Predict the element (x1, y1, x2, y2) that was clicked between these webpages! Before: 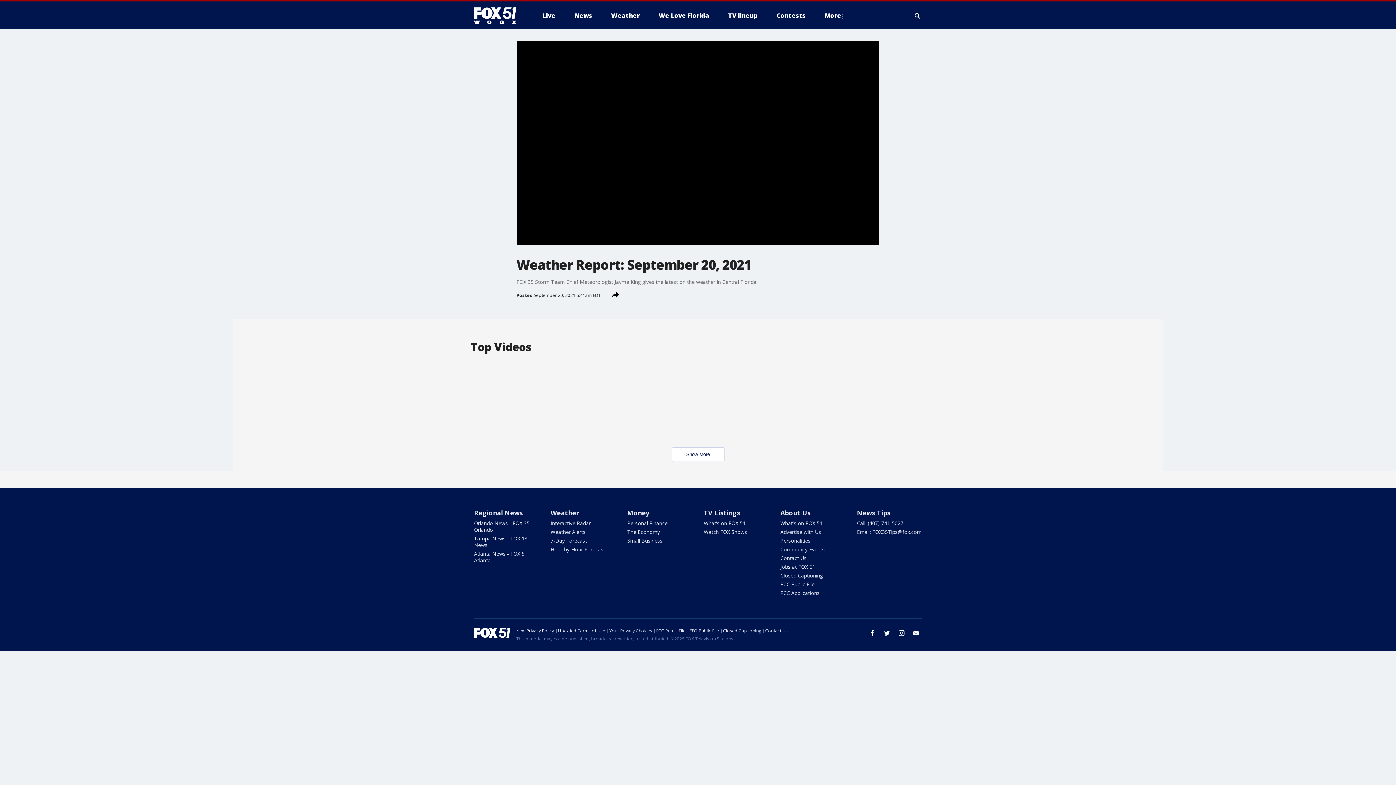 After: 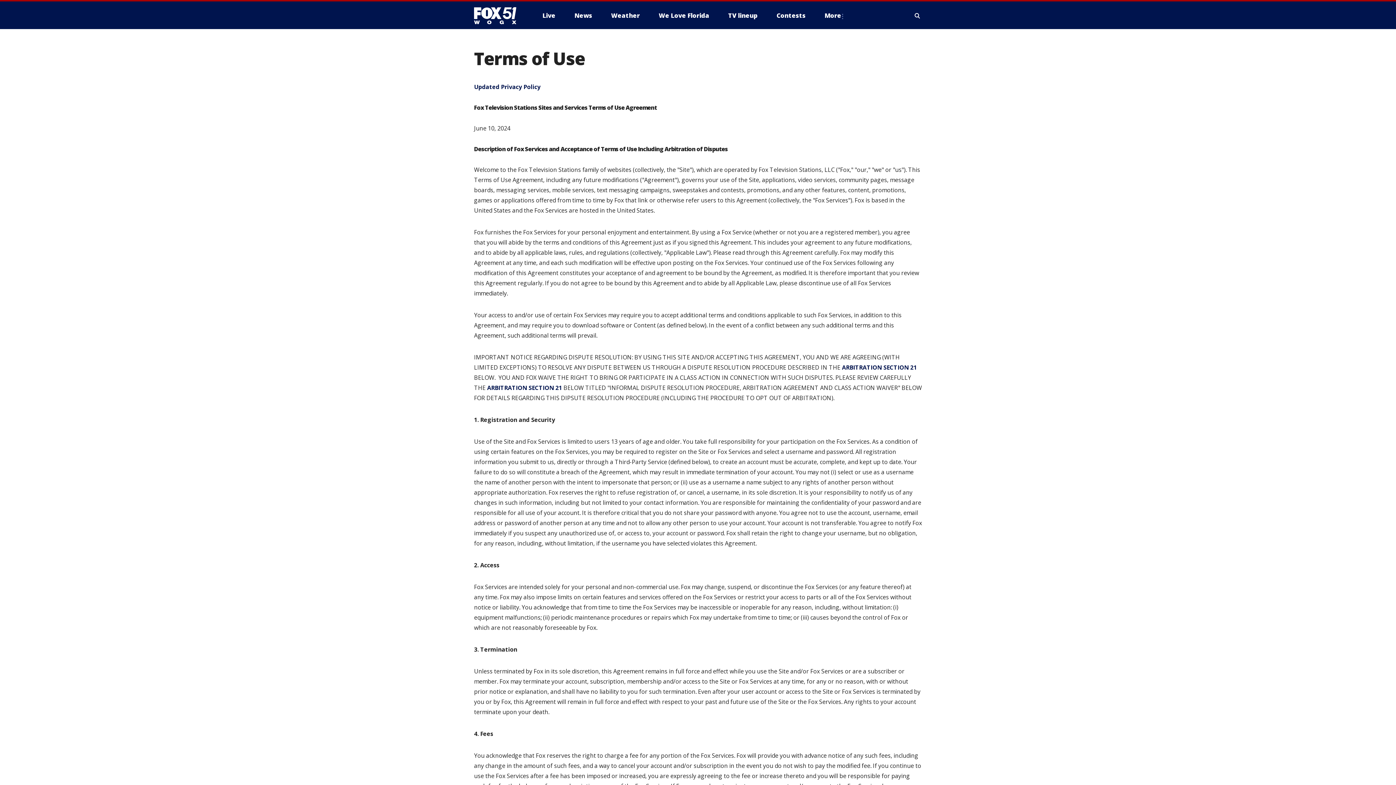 Action: bbox: (558, 628, 605, 634) label: Updated Terms of Use